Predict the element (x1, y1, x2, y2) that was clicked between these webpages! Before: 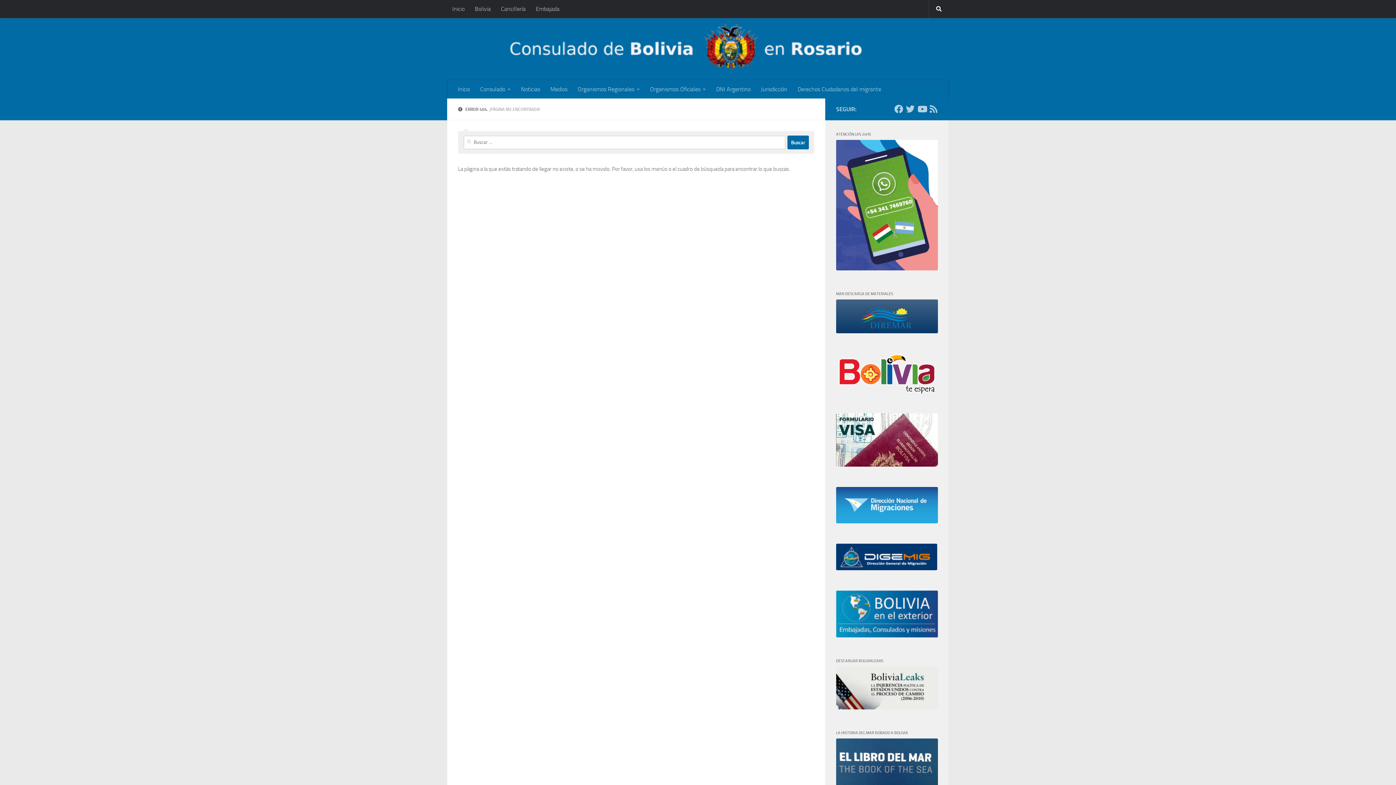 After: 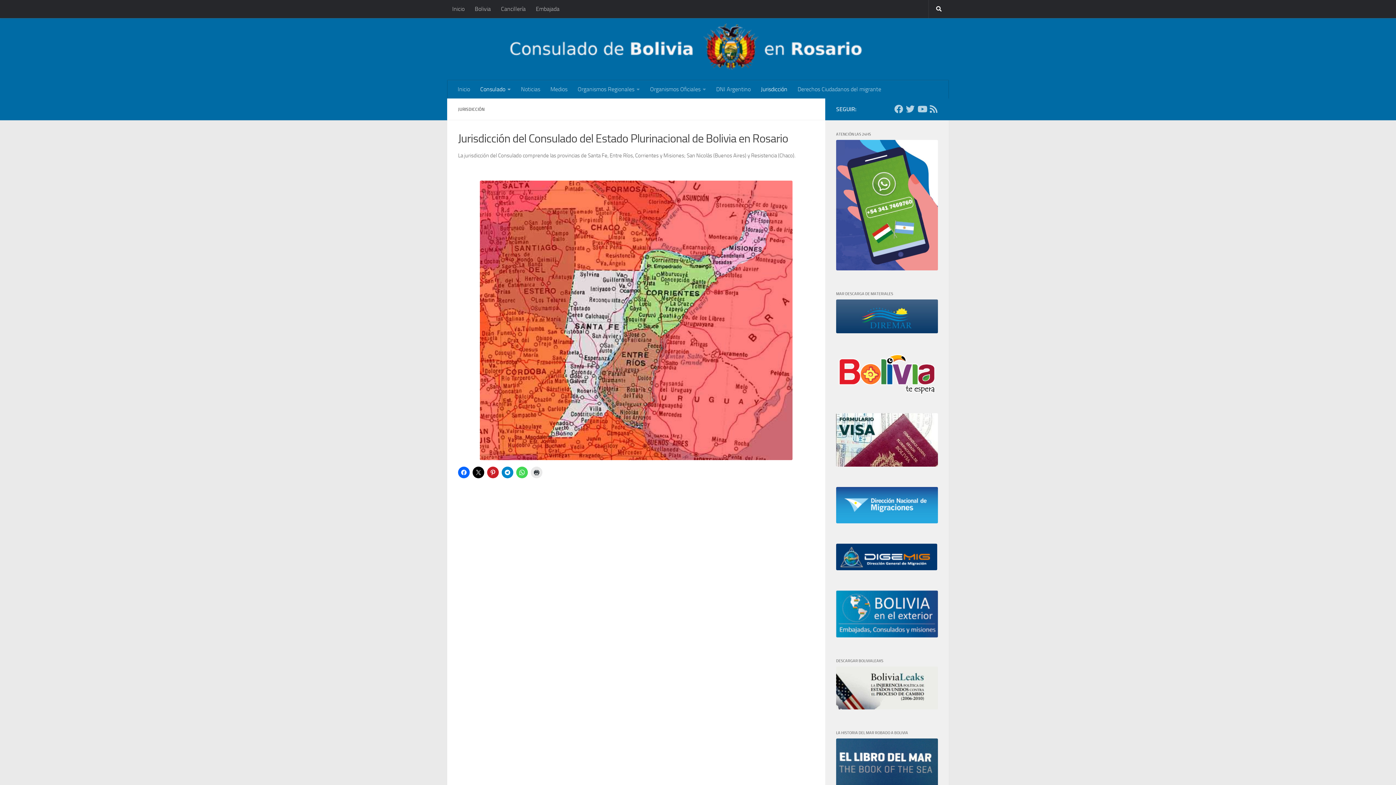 Action: bbox: (756, 80, 792, 98) label: Jurisdicción